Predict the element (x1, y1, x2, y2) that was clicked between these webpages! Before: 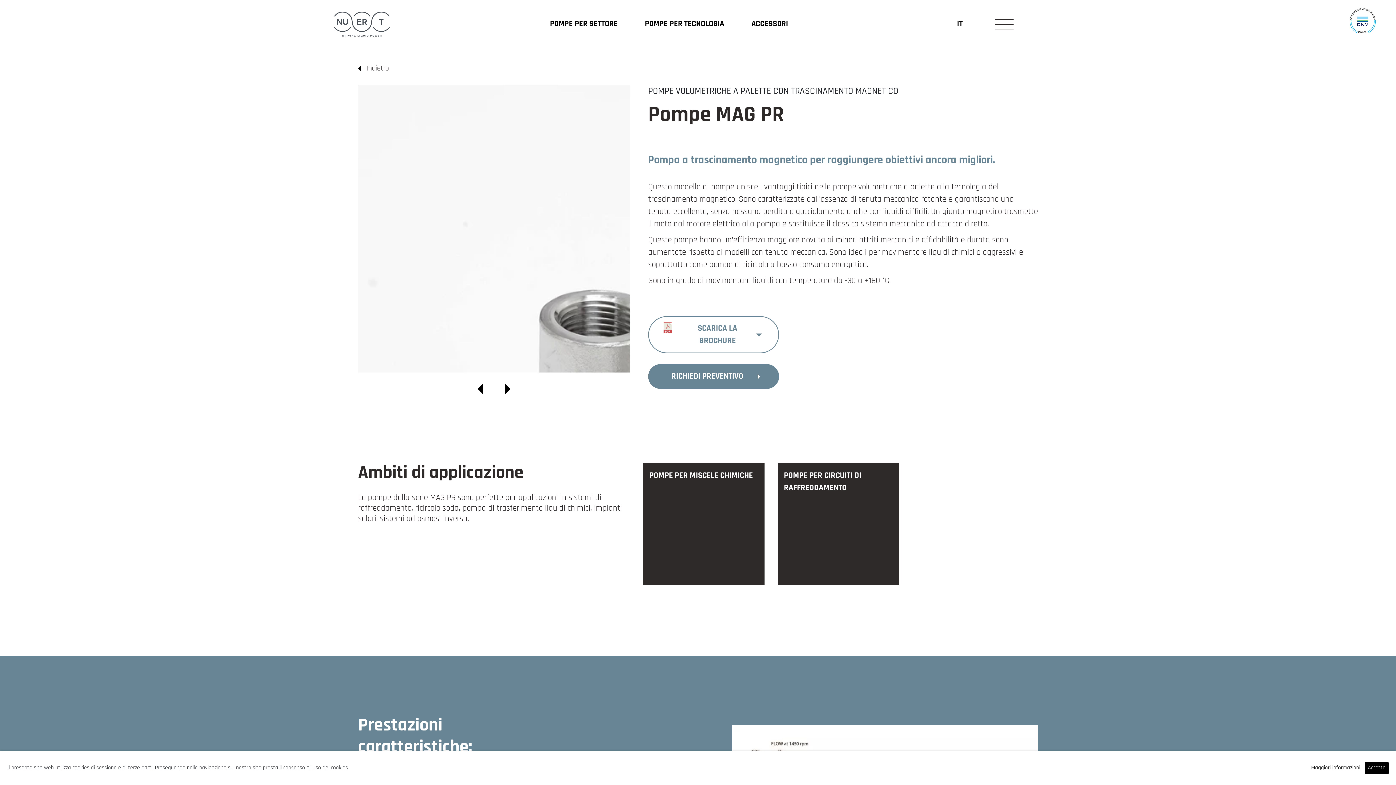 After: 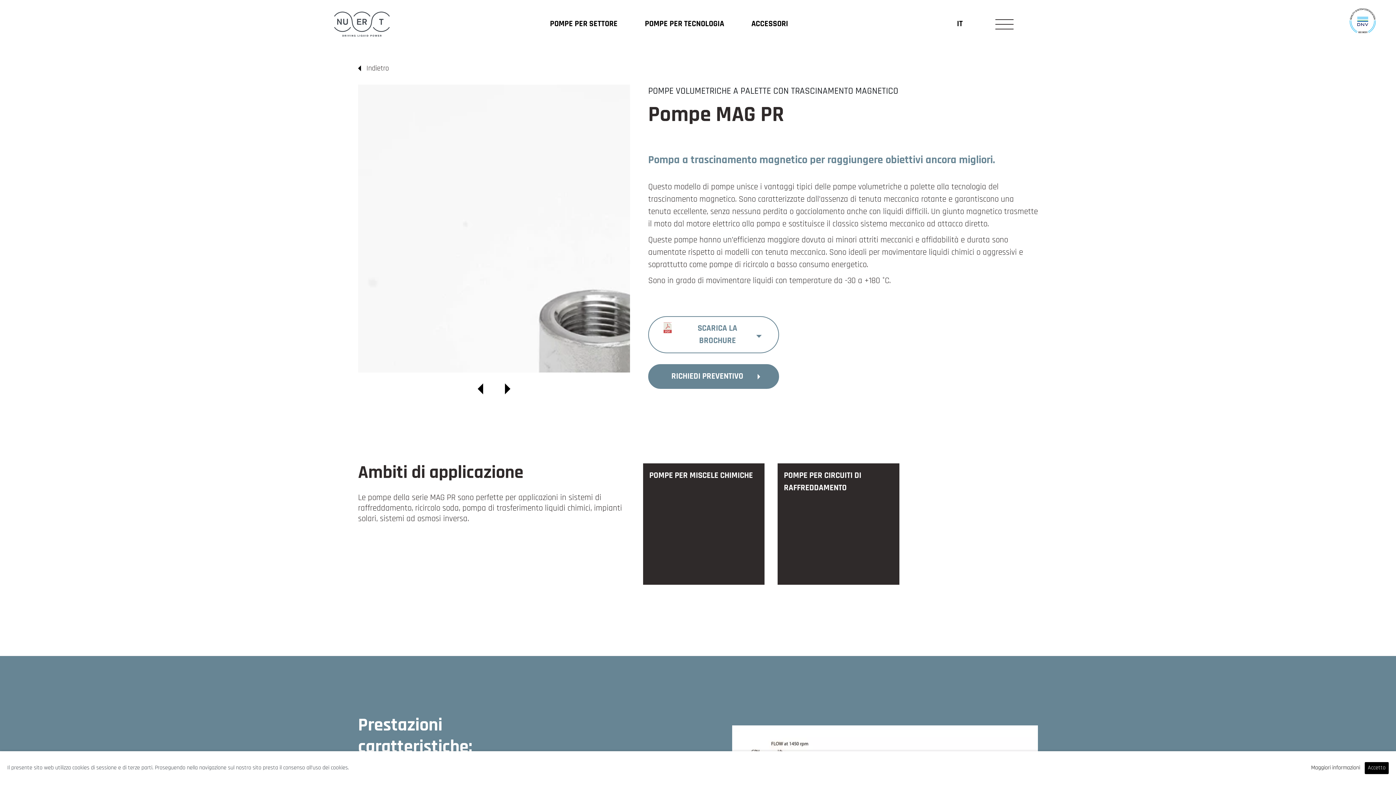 Action: label: SCARICA LA BROCHURE bbox: (648, 316, 779, 353)